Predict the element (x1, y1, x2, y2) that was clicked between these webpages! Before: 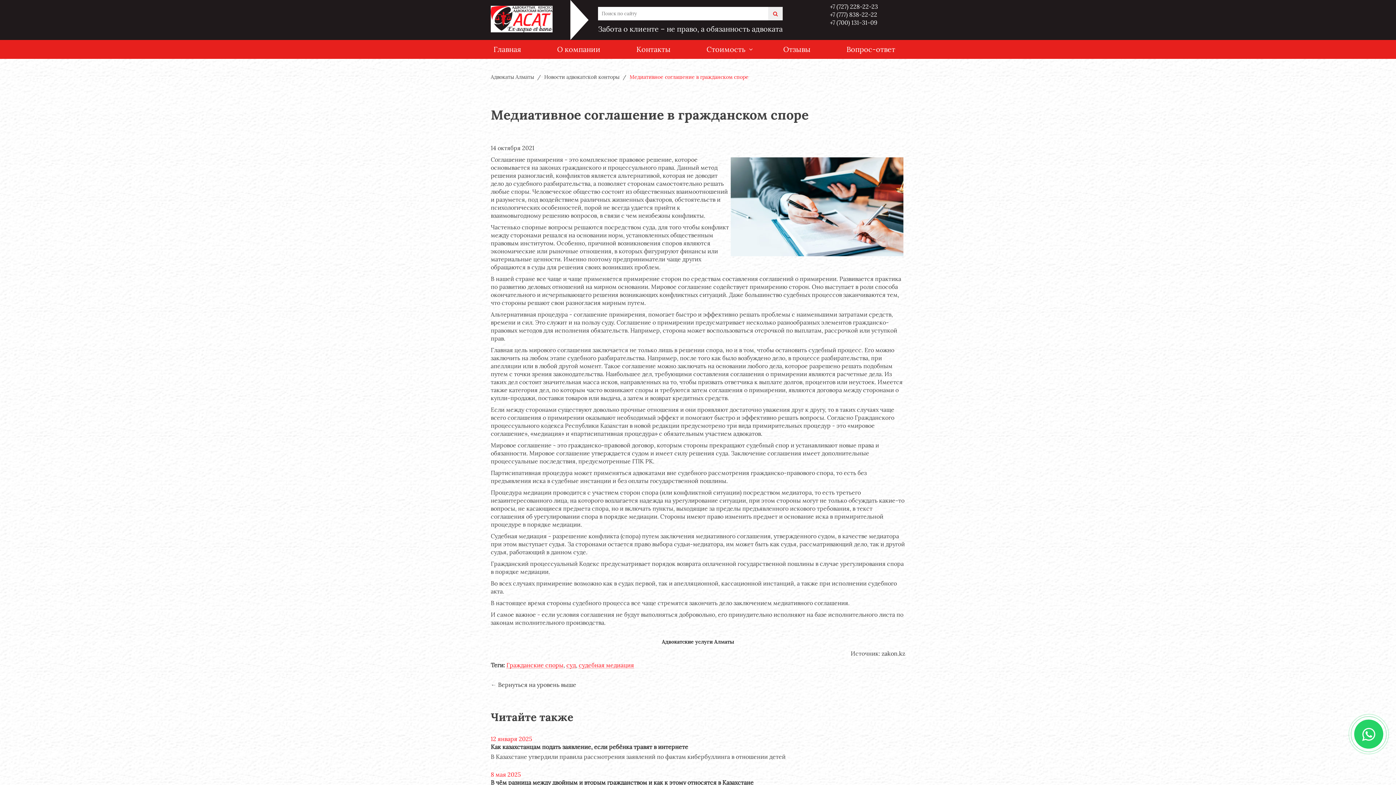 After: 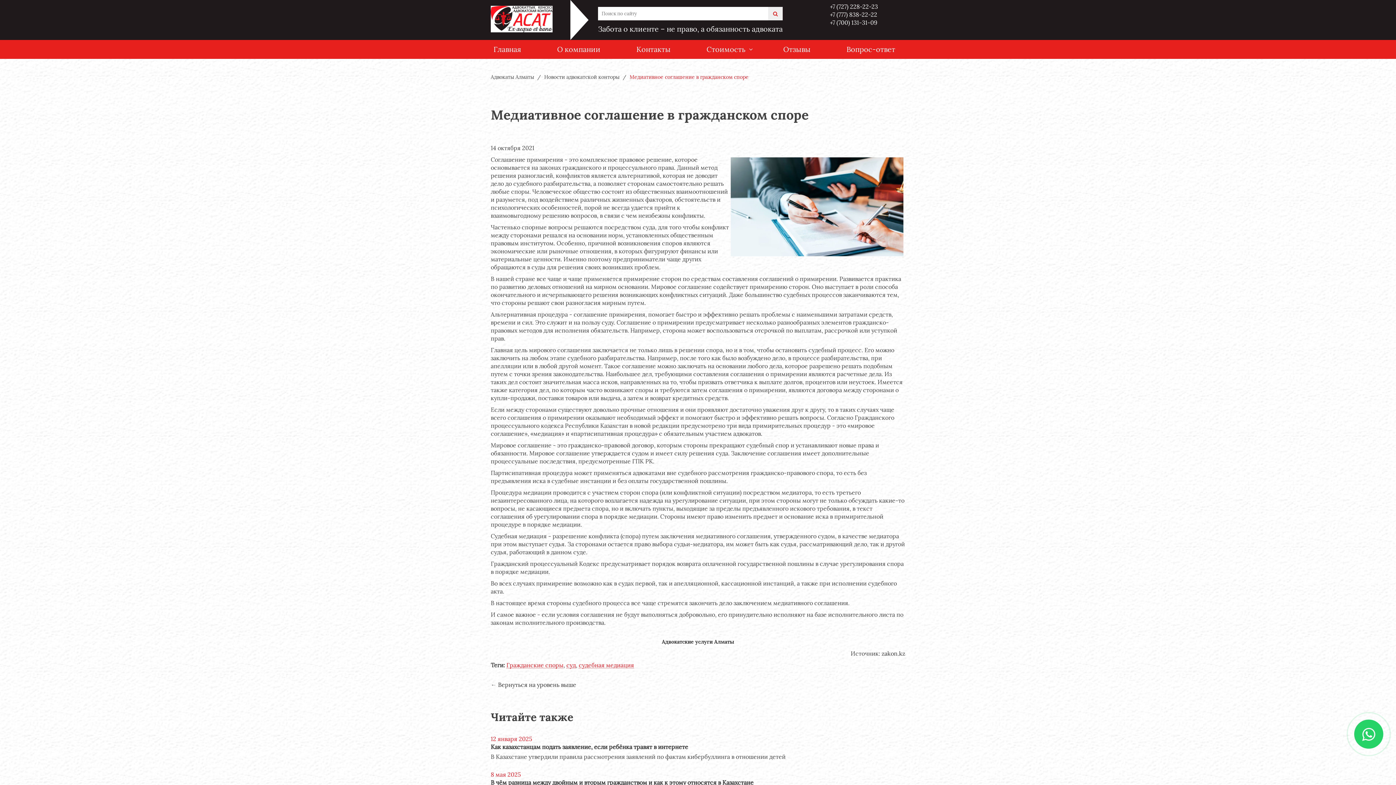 Action: bbox: (768, 6, 782, 20)